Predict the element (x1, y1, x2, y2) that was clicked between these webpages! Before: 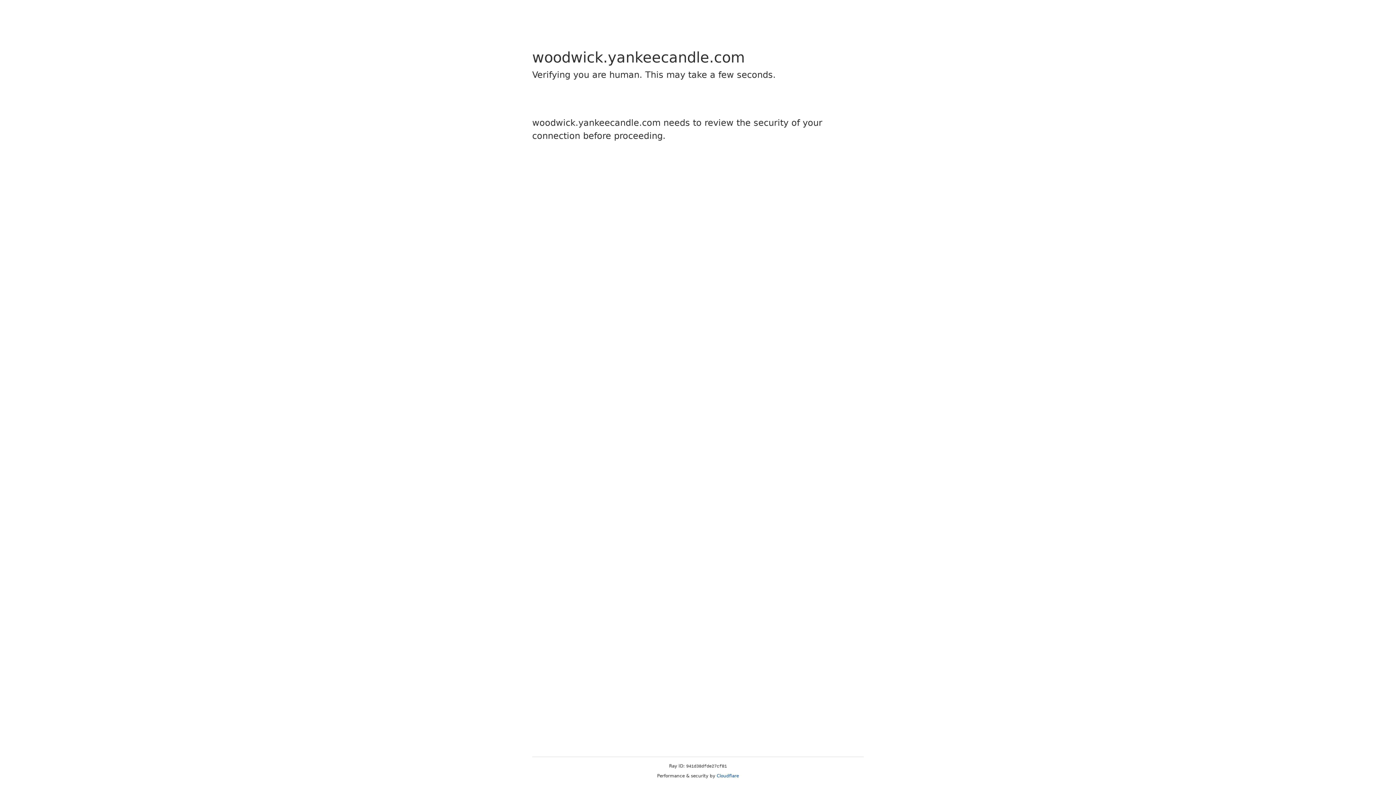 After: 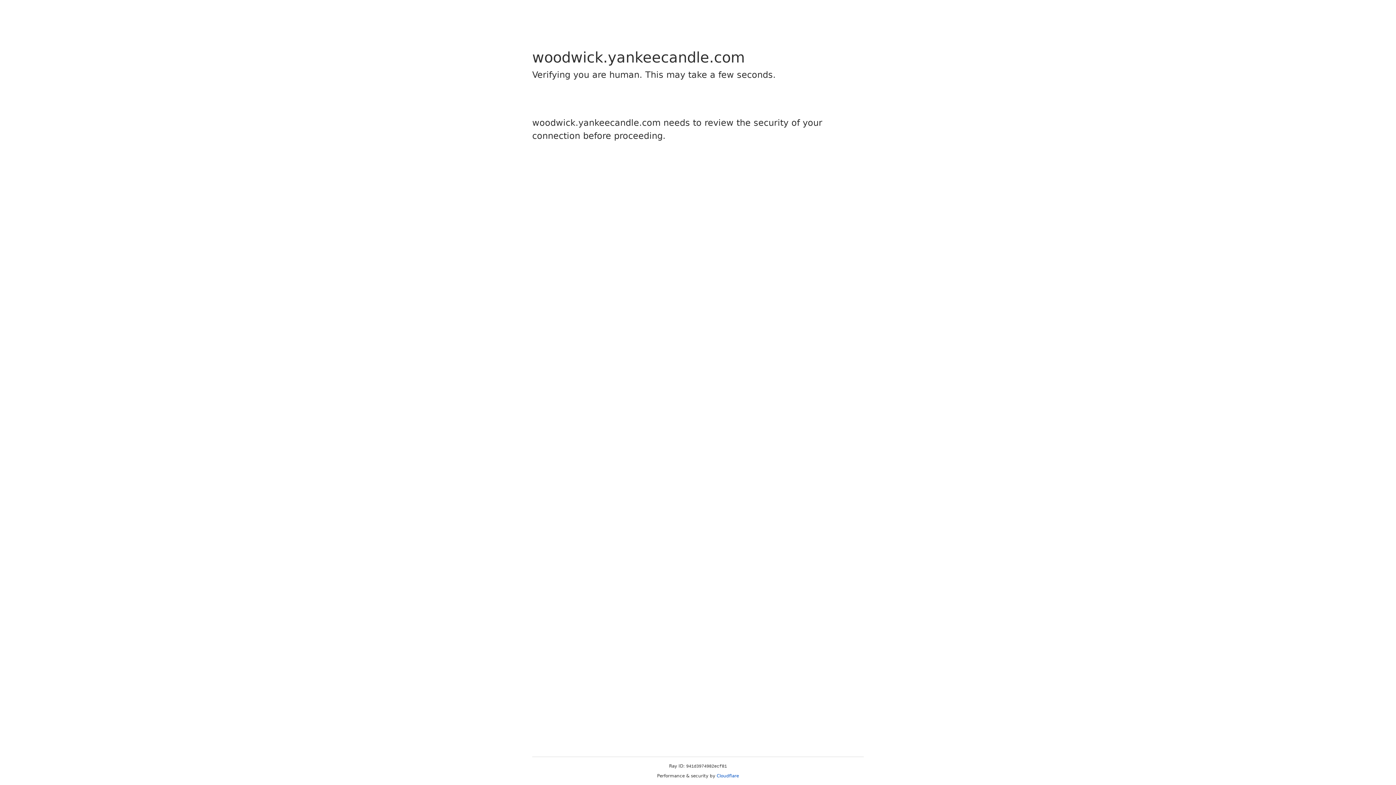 Action: bbox: (716, 773, 739, 778) label: Cloudflare